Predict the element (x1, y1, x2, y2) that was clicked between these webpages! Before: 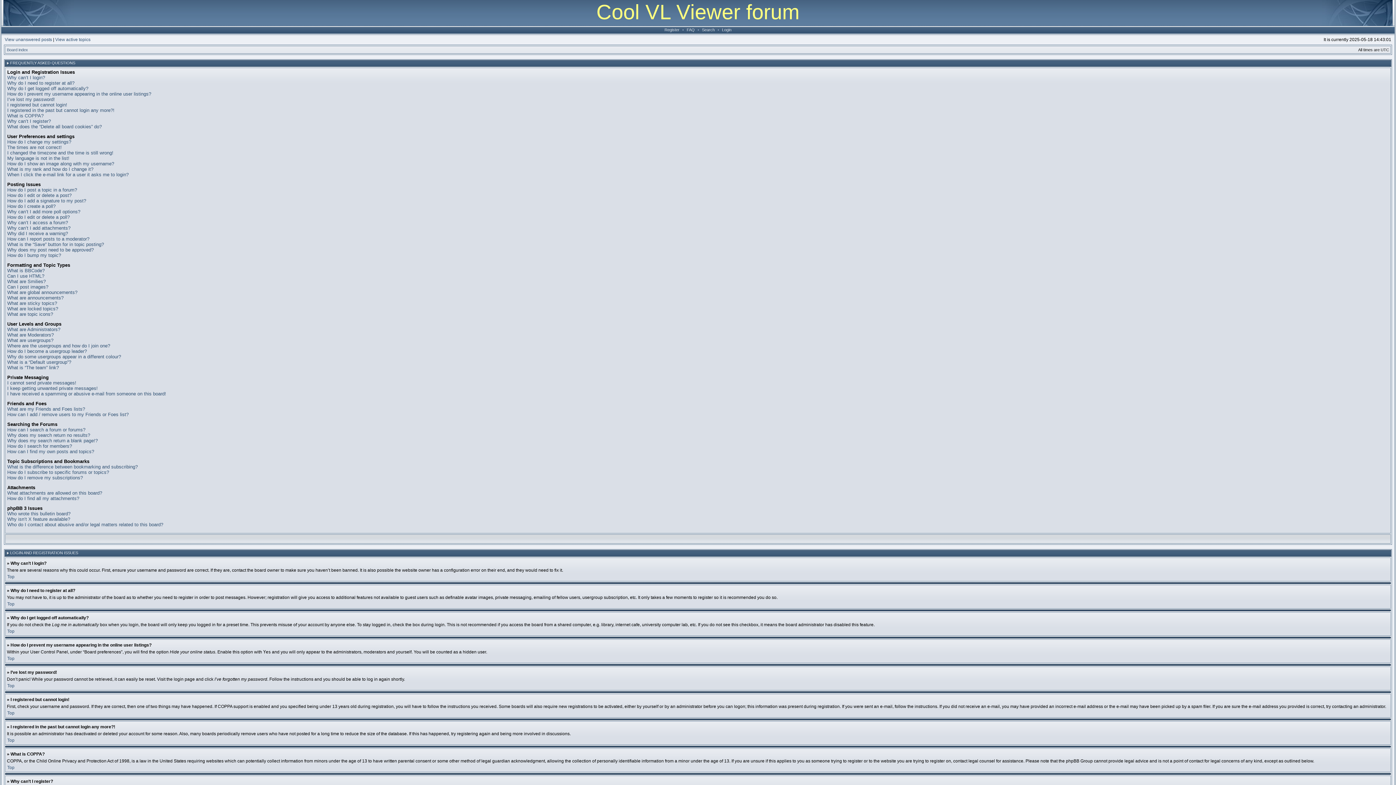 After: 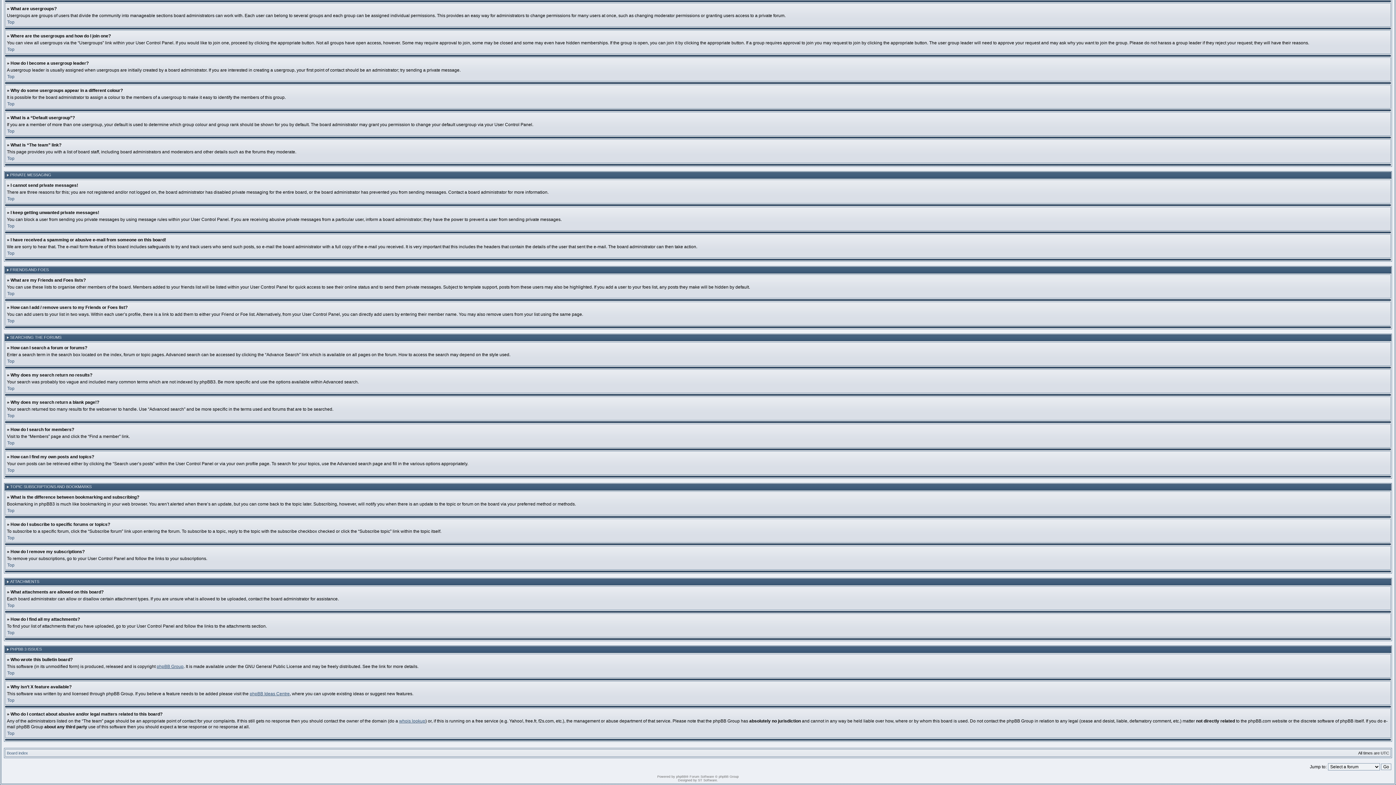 Action: label: Who wrote this bulletin board? bbox: (7, 511, 70, 516)